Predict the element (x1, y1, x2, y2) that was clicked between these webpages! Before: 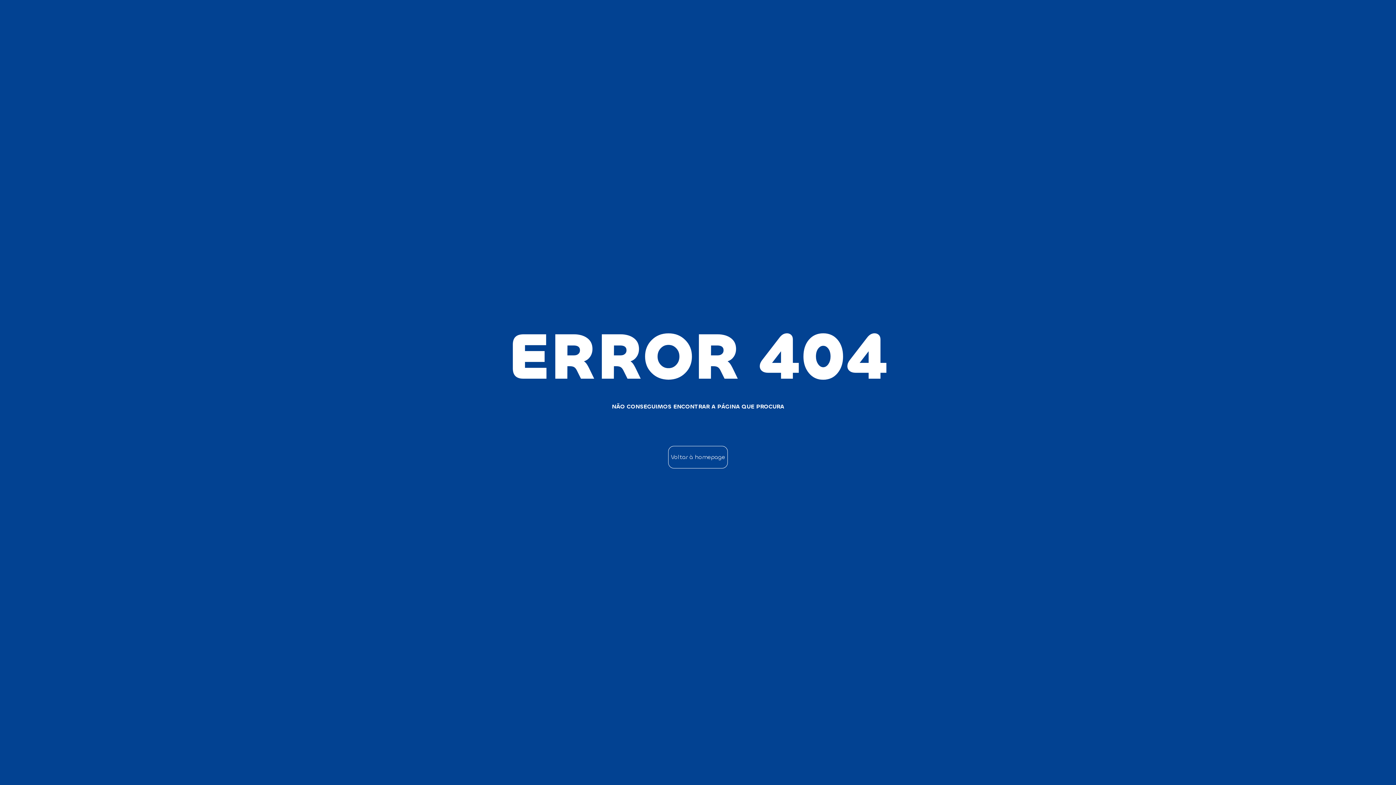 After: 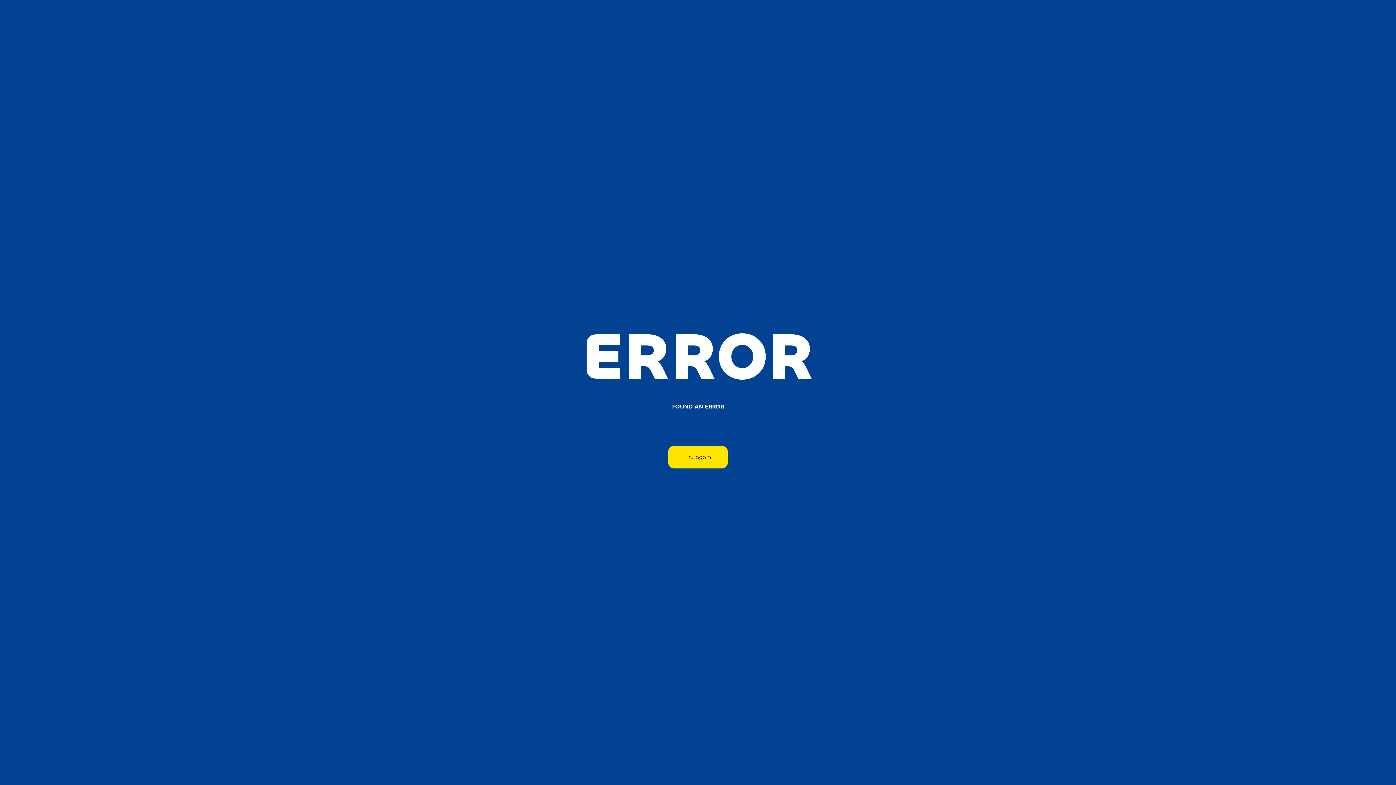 Action: bbox: (668, 446, 727, 468) label: Voltar à homepage